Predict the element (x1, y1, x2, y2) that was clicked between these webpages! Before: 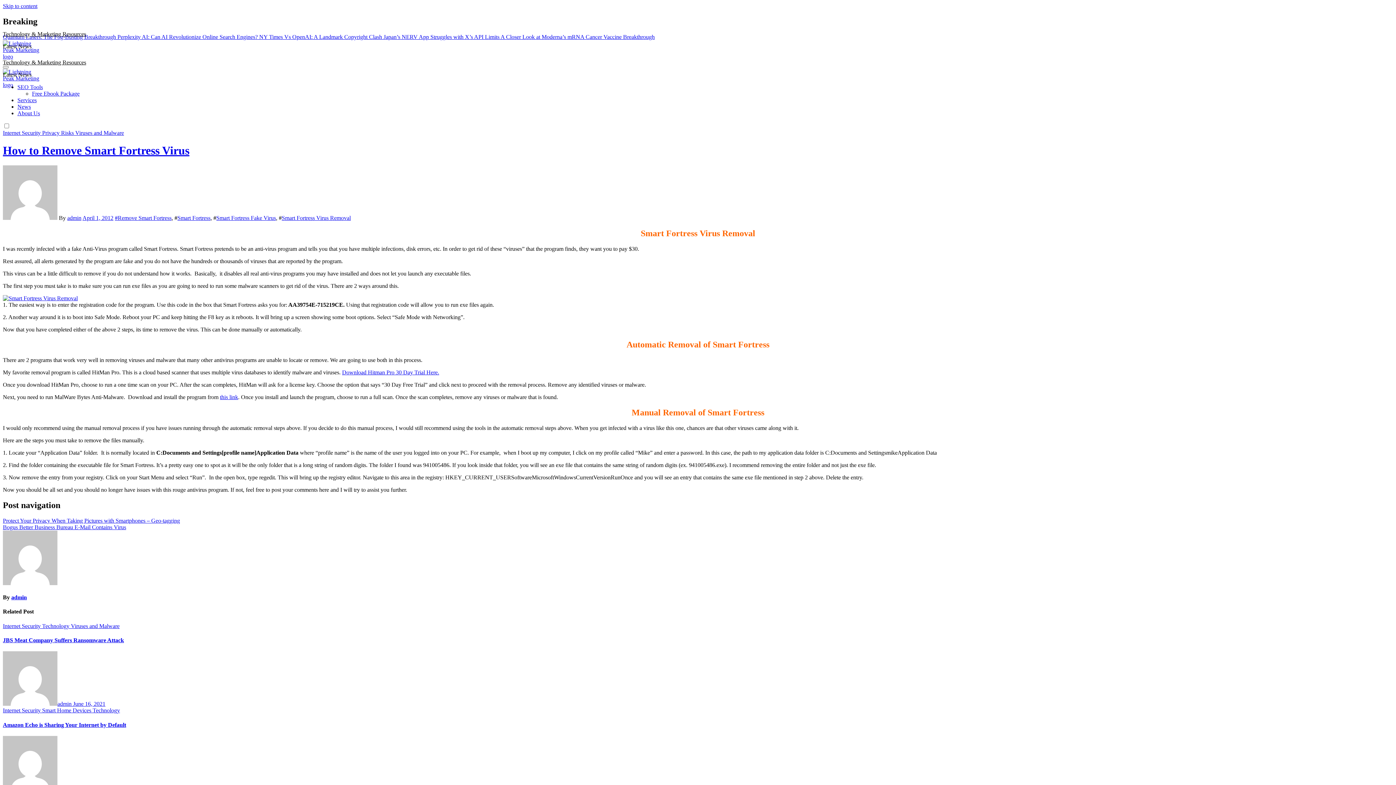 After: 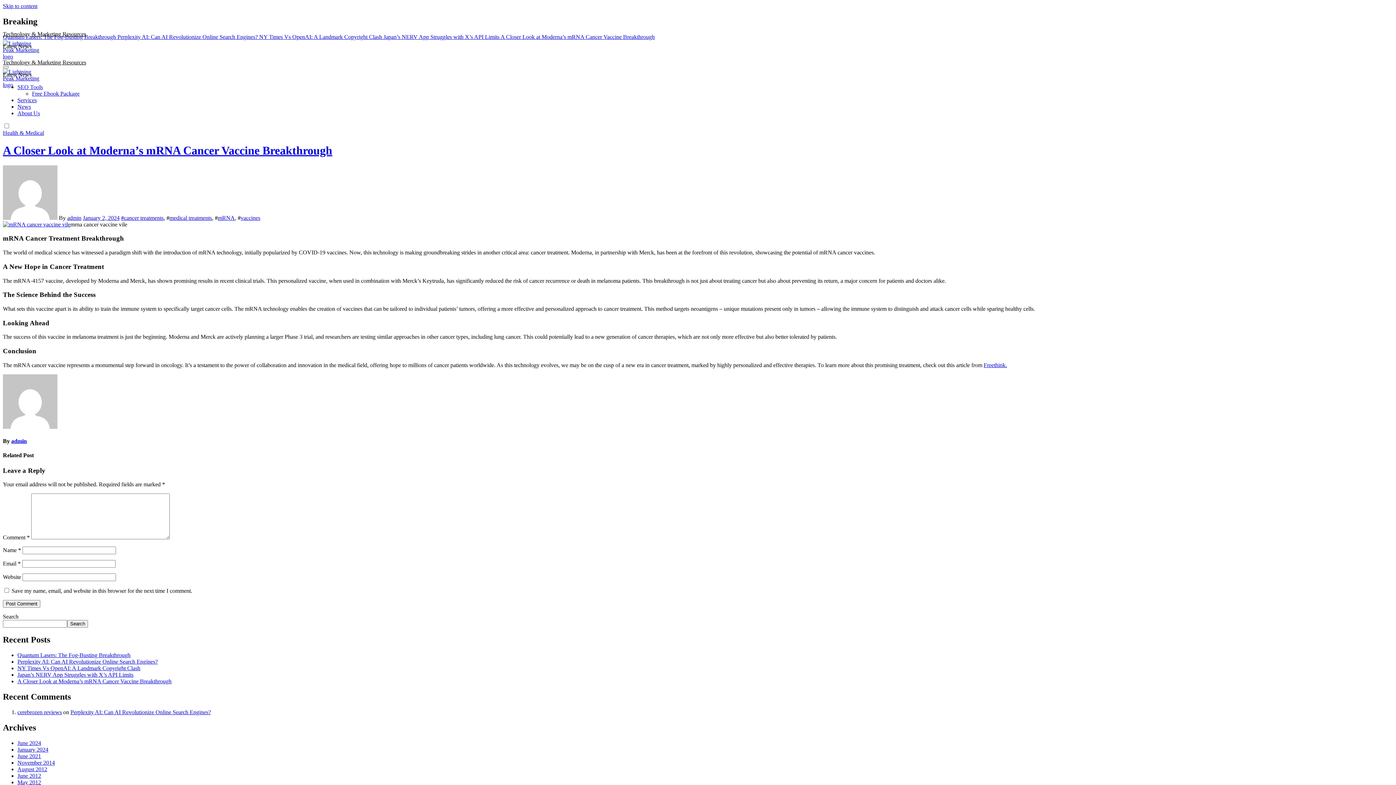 Action: bbox: (500, 33, 654, 39) label: A Closer Look at Moderna’s mRNA Cancer Vaccine Breakthrough